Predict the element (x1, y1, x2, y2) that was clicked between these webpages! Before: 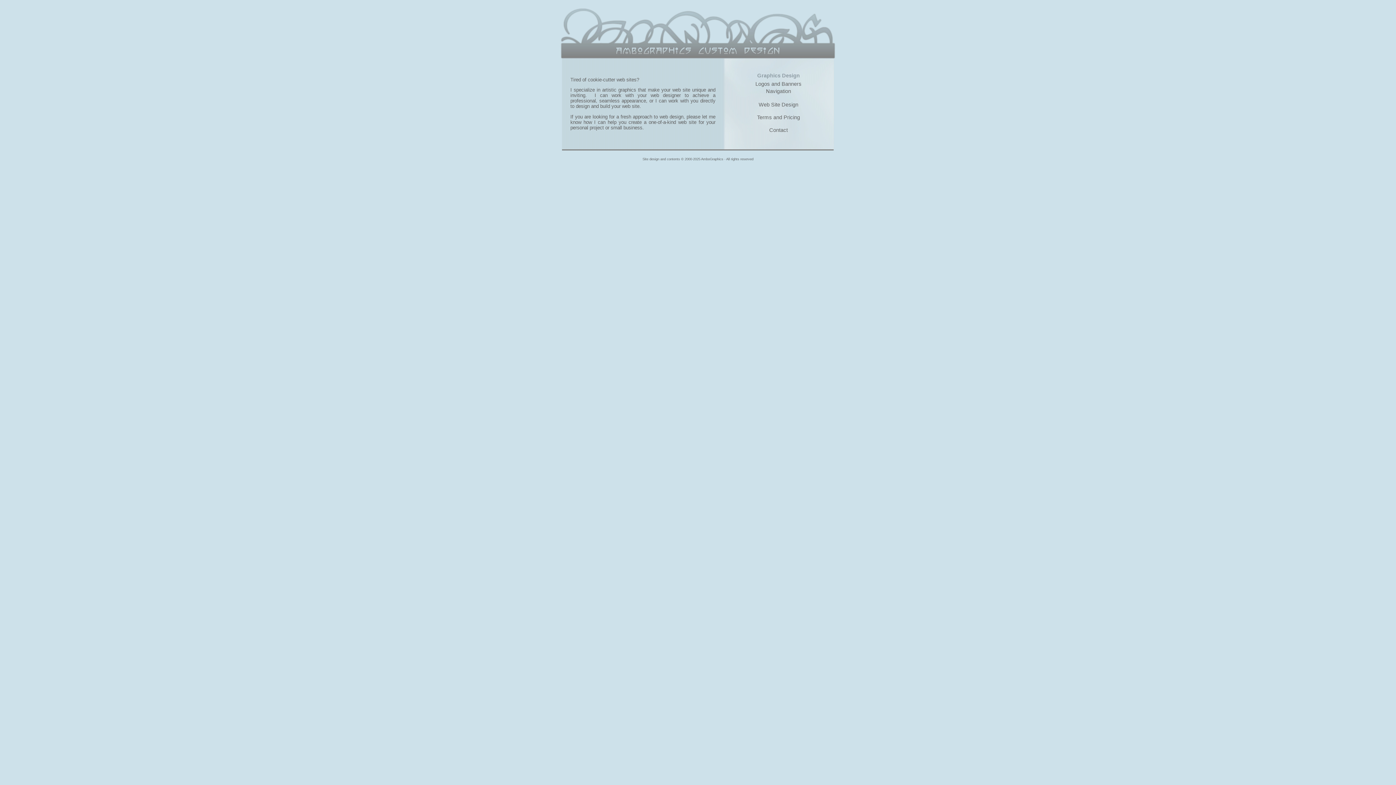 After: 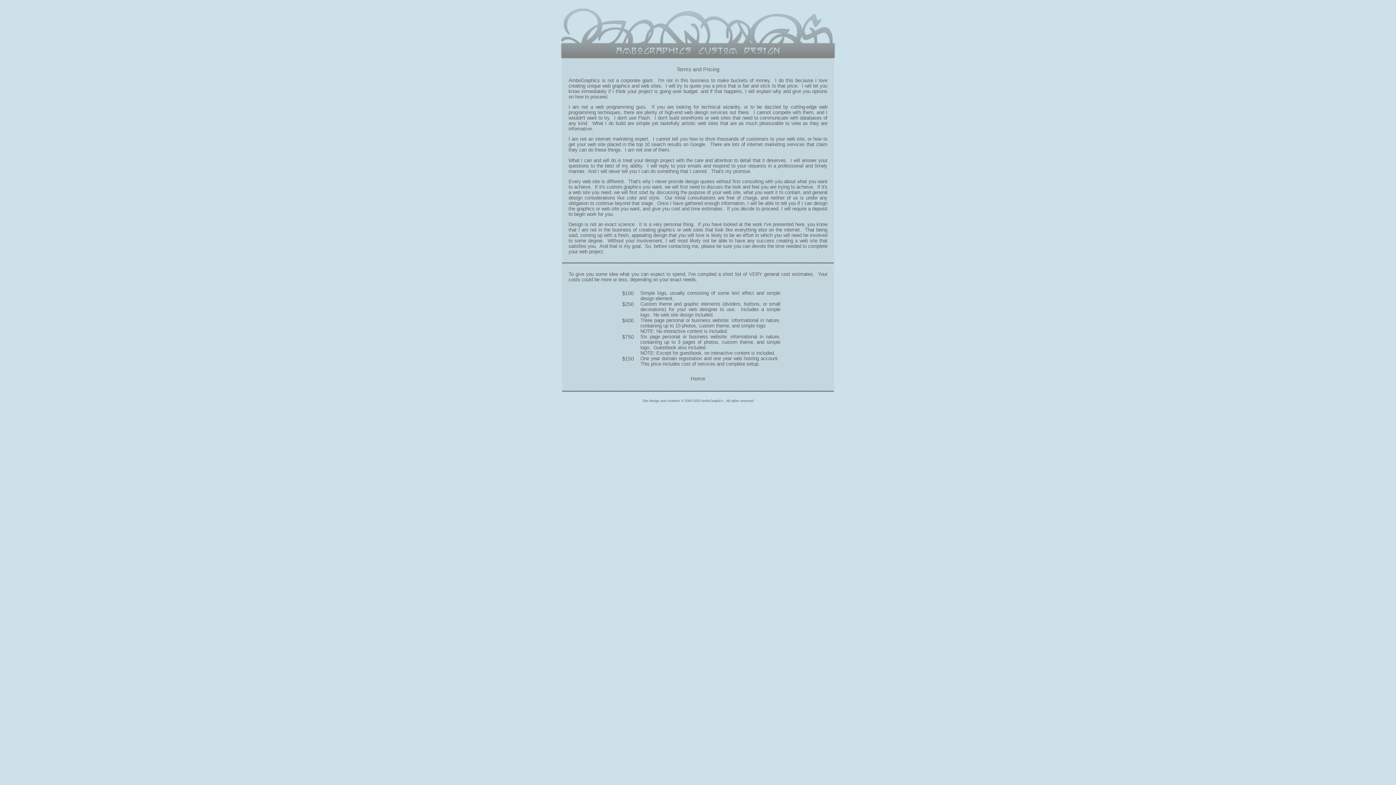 Action: label: Terms and Pricing bbox: (757, 114, 800, 120)